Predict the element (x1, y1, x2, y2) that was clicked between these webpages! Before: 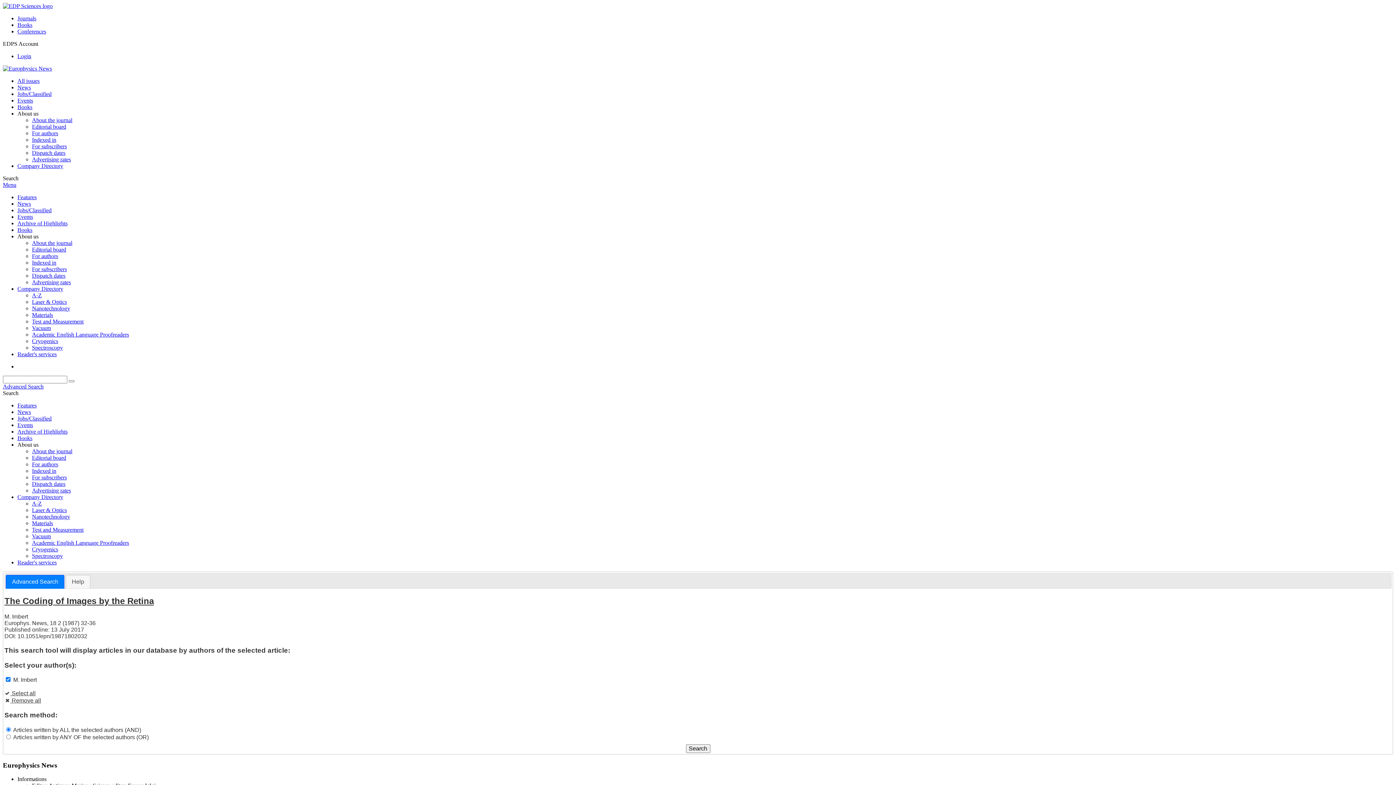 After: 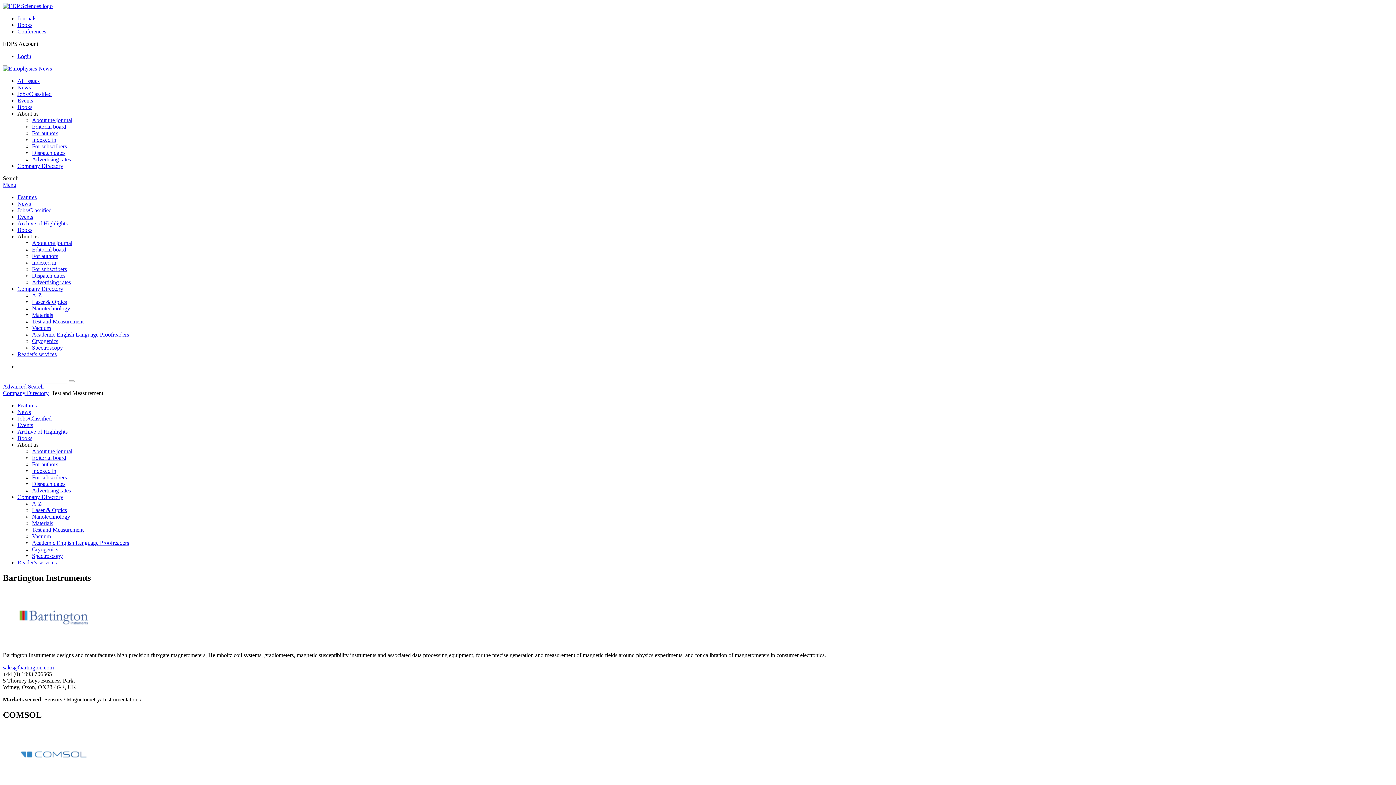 Action: label: Test and Measurement bbox: (32, 526, 83, 533)